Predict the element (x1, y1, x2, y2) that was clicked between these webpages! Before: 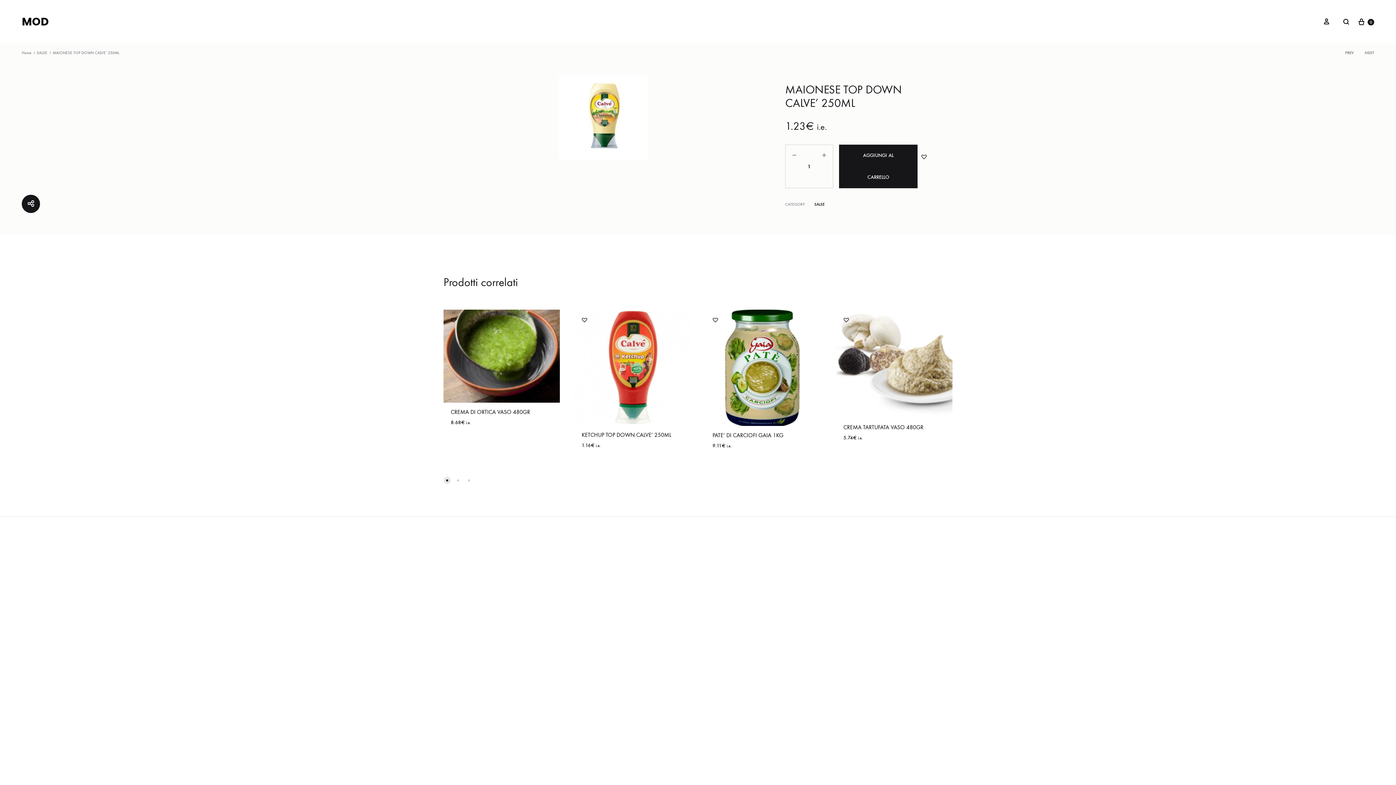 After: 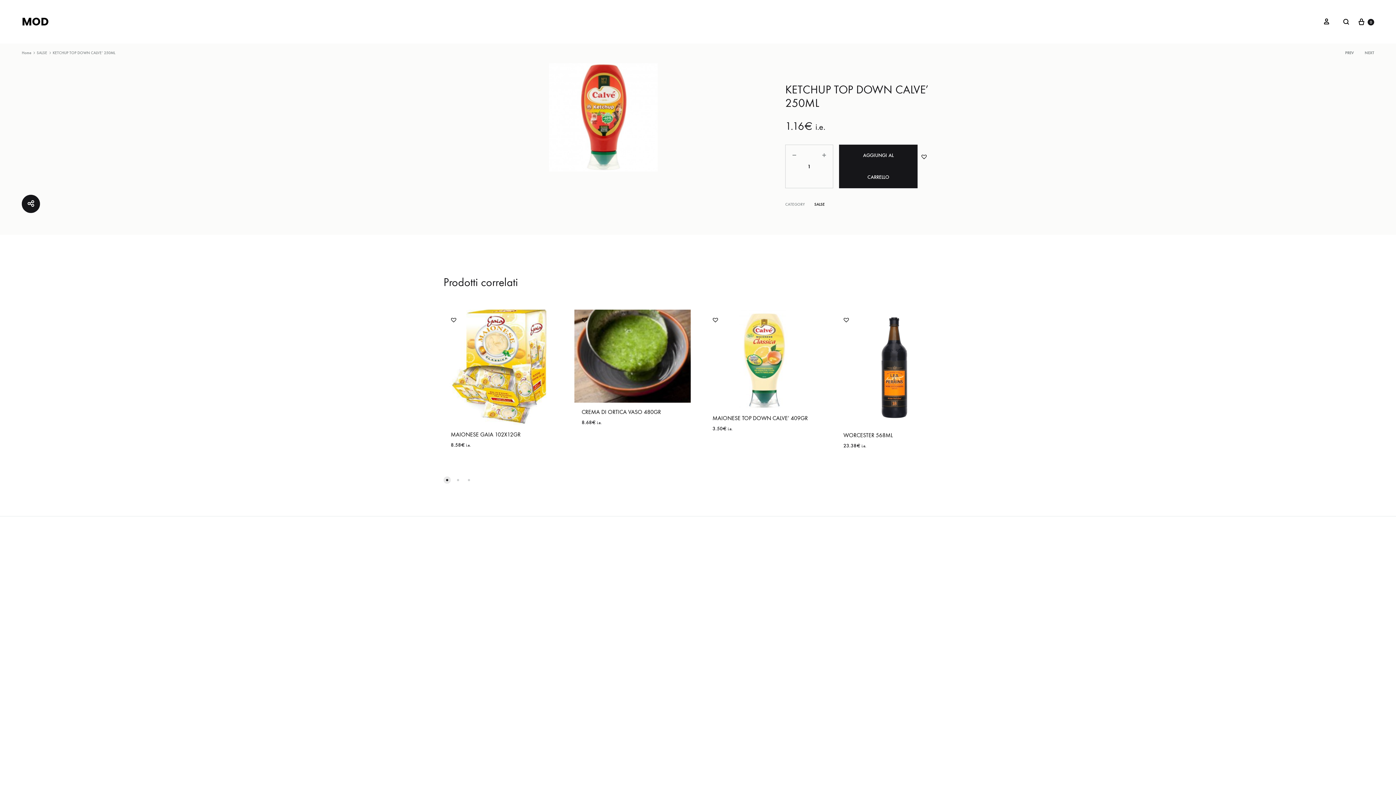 Action: bbox: (1345, 49, 1354, 56) label: PREV